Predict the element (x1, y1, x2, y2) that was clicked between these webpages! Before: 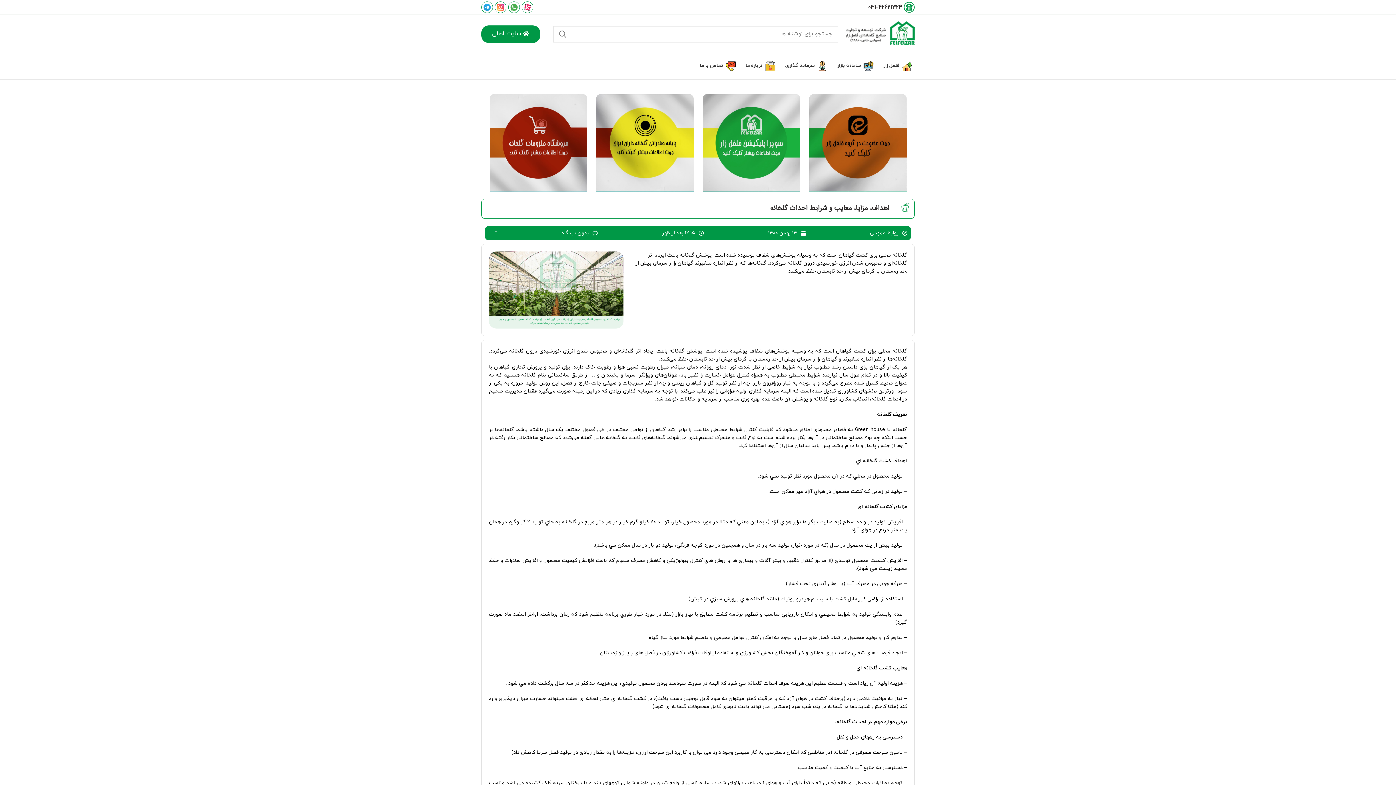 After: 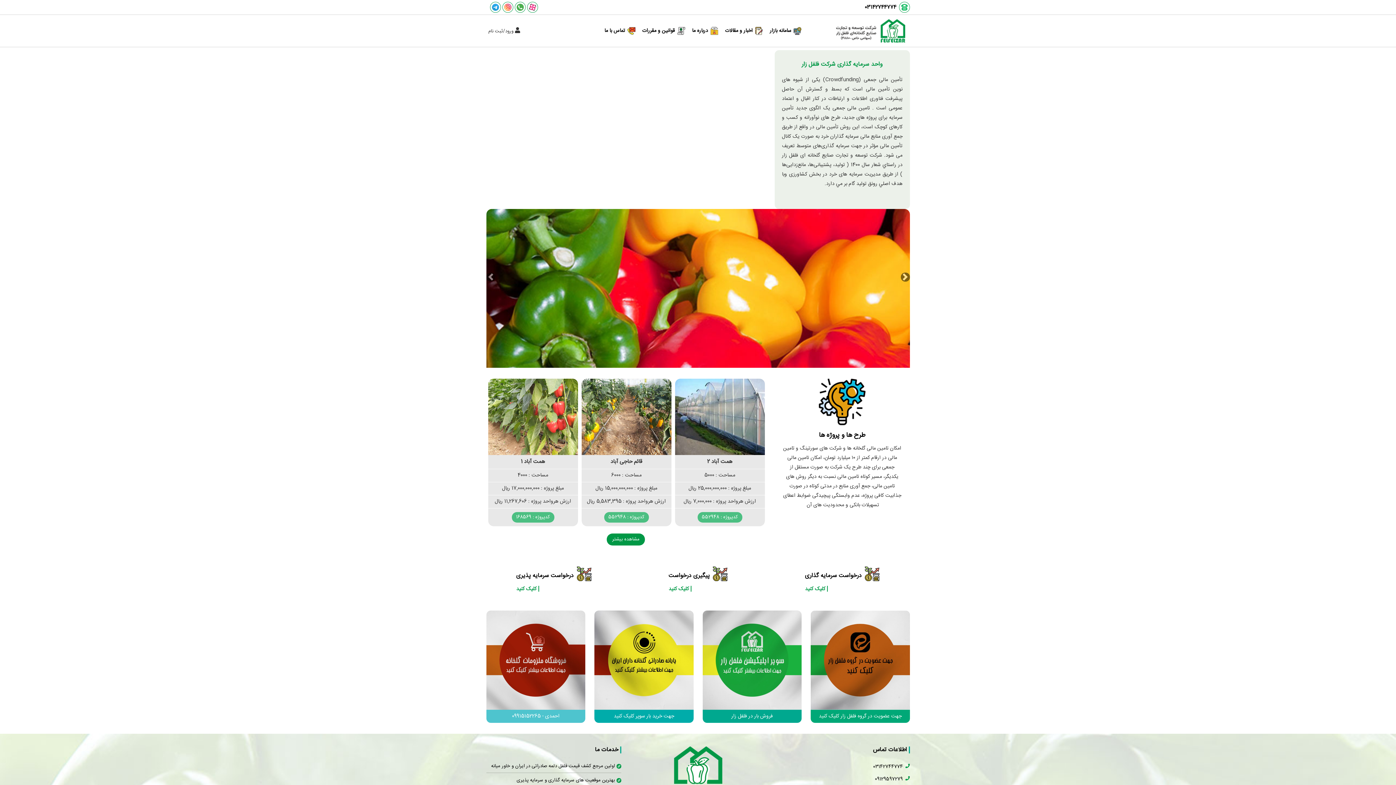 Action: label: سرمایه گذاری bbox: (781, 56, 833, 75)